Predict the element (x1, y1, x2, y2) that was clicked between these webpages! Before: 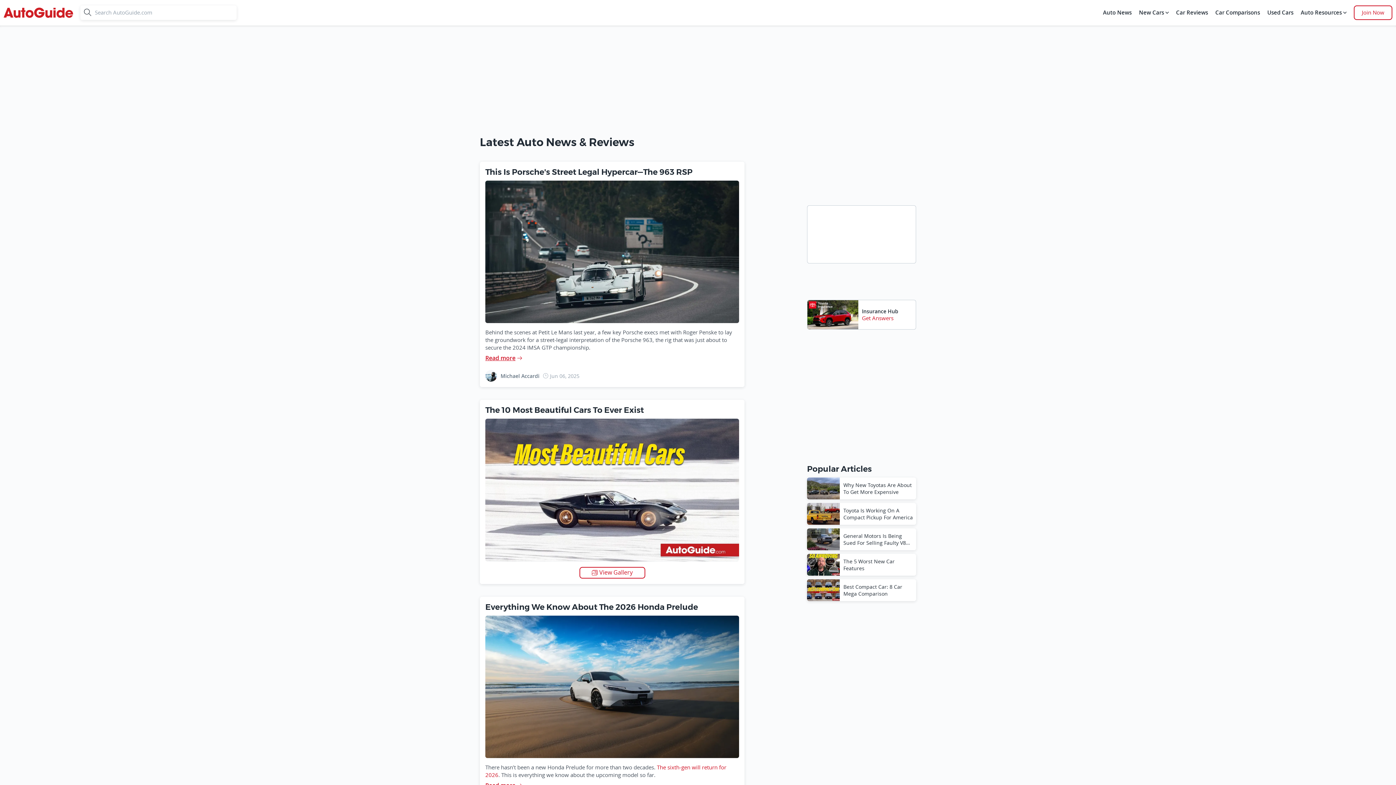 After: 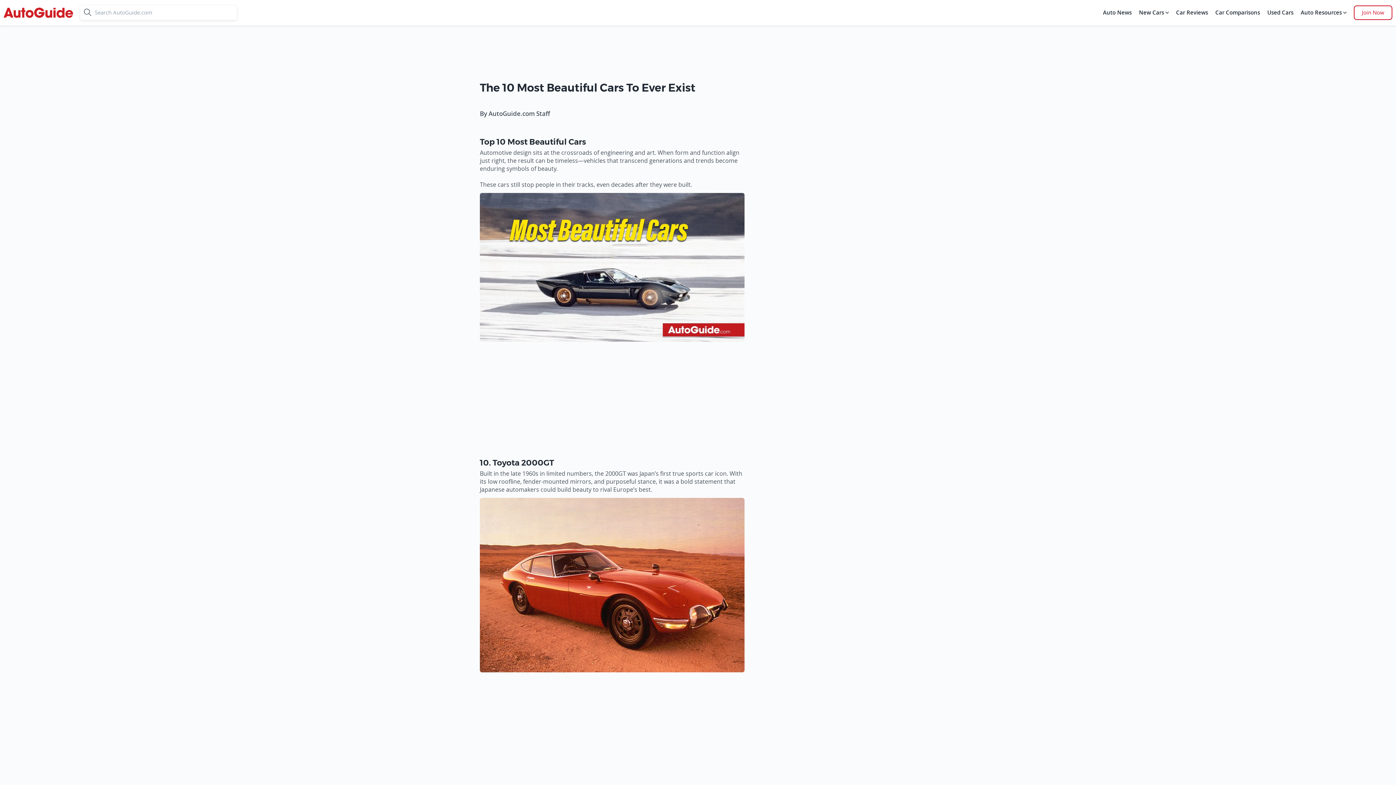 Action: label: The 10 Most Beautiful Cars To Ever Exist bbox: (485, 405, 644, 415)